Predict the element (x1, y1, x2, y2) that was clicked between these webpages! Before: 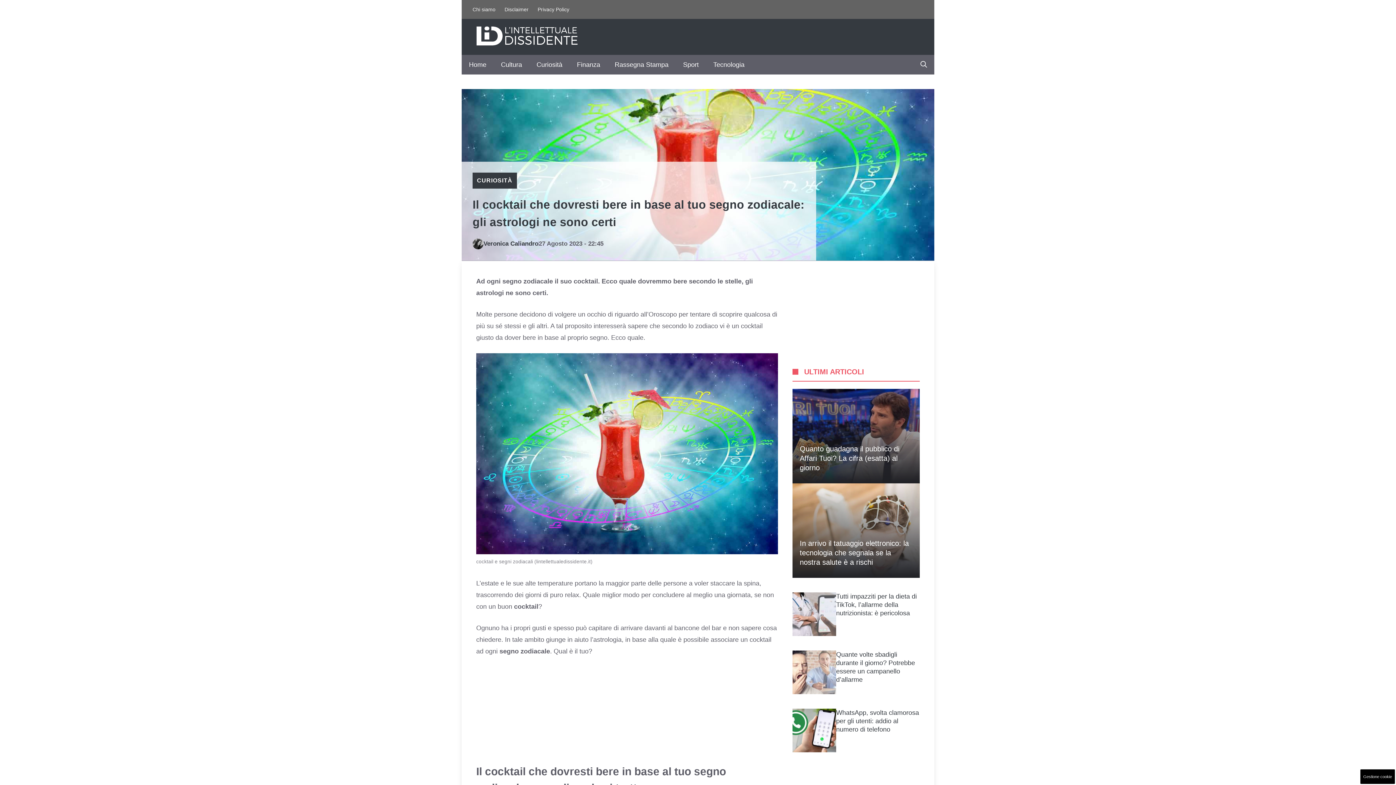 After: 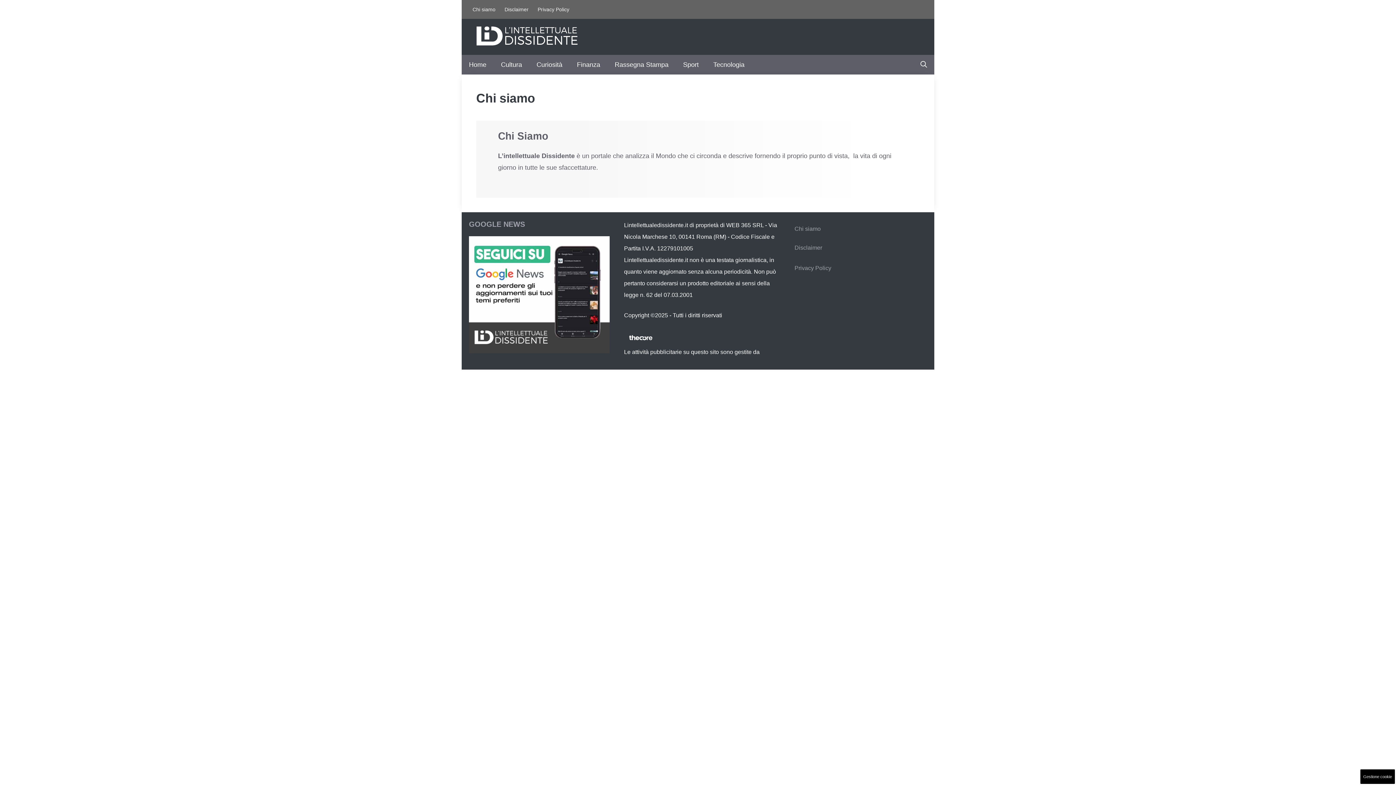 Action: bbox: (472, 3, 495, 15) label: Chi siamo